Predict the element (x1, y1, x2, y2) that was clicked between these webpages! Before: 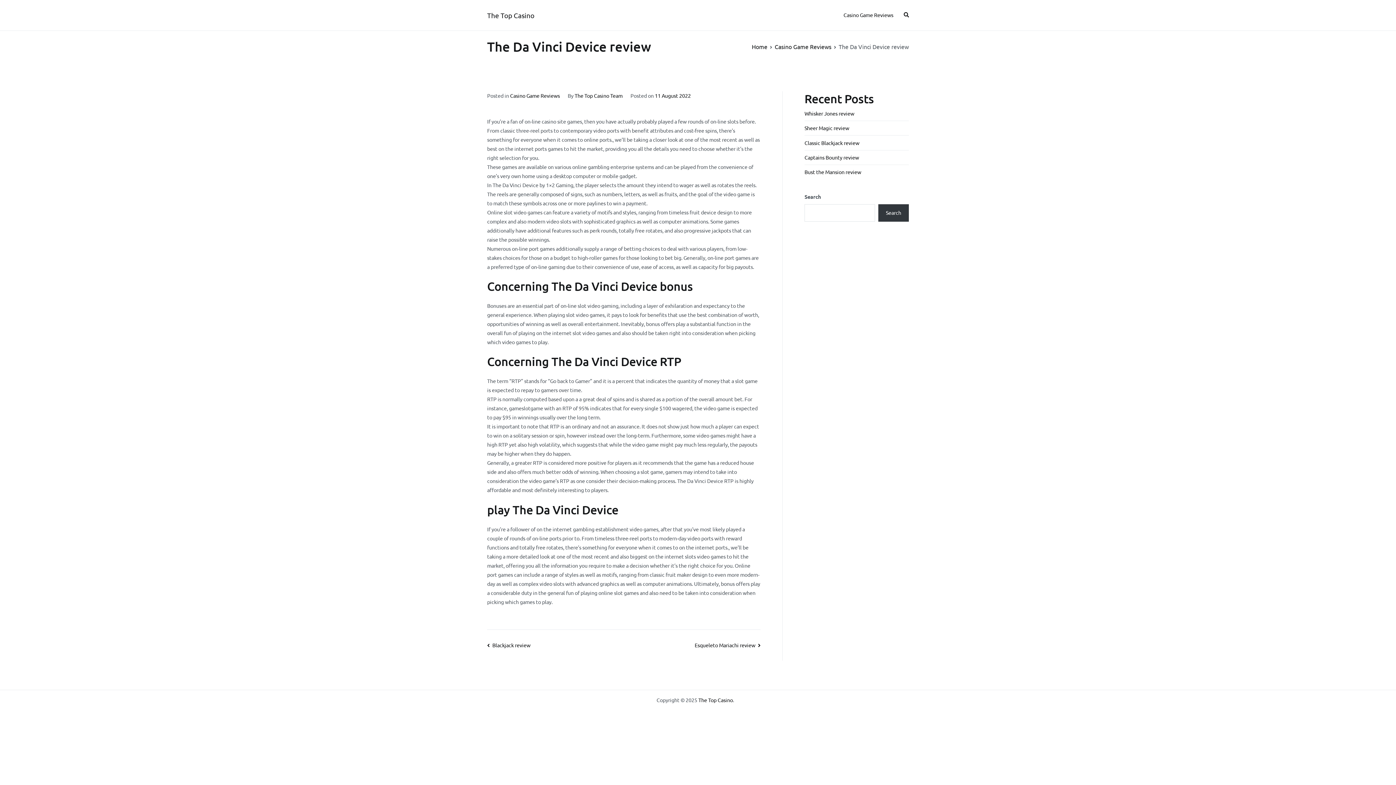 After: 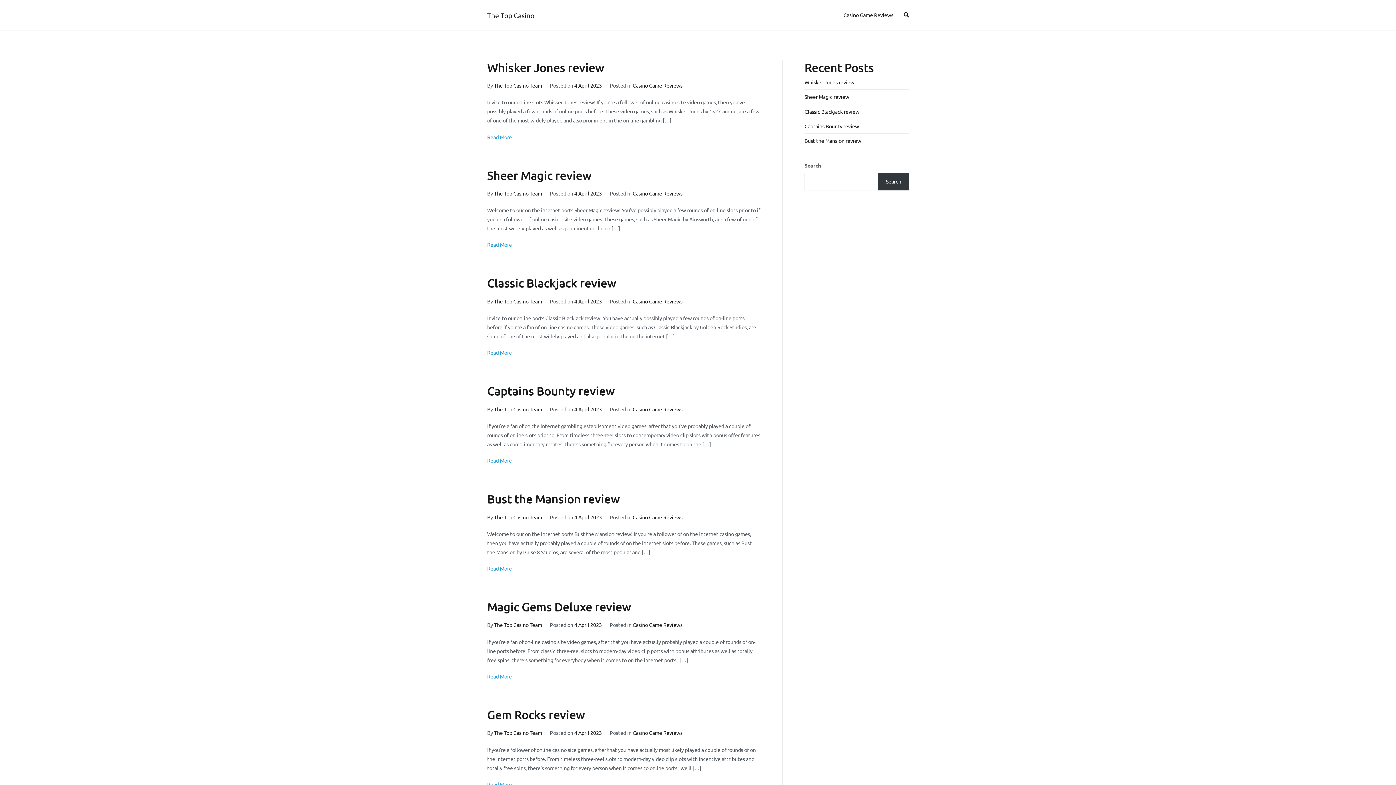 Action: label: The Top Casino bbox: (698, 696, 733, 703)